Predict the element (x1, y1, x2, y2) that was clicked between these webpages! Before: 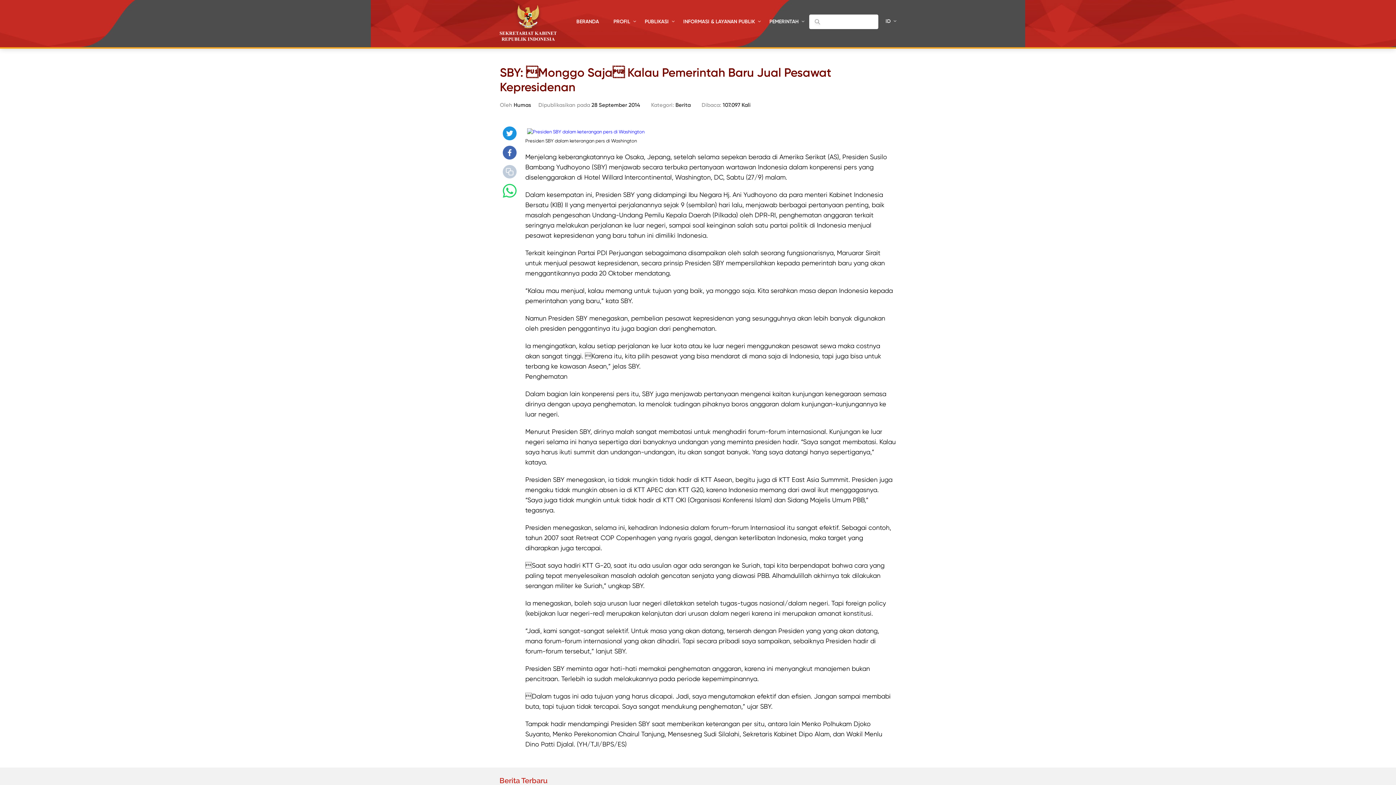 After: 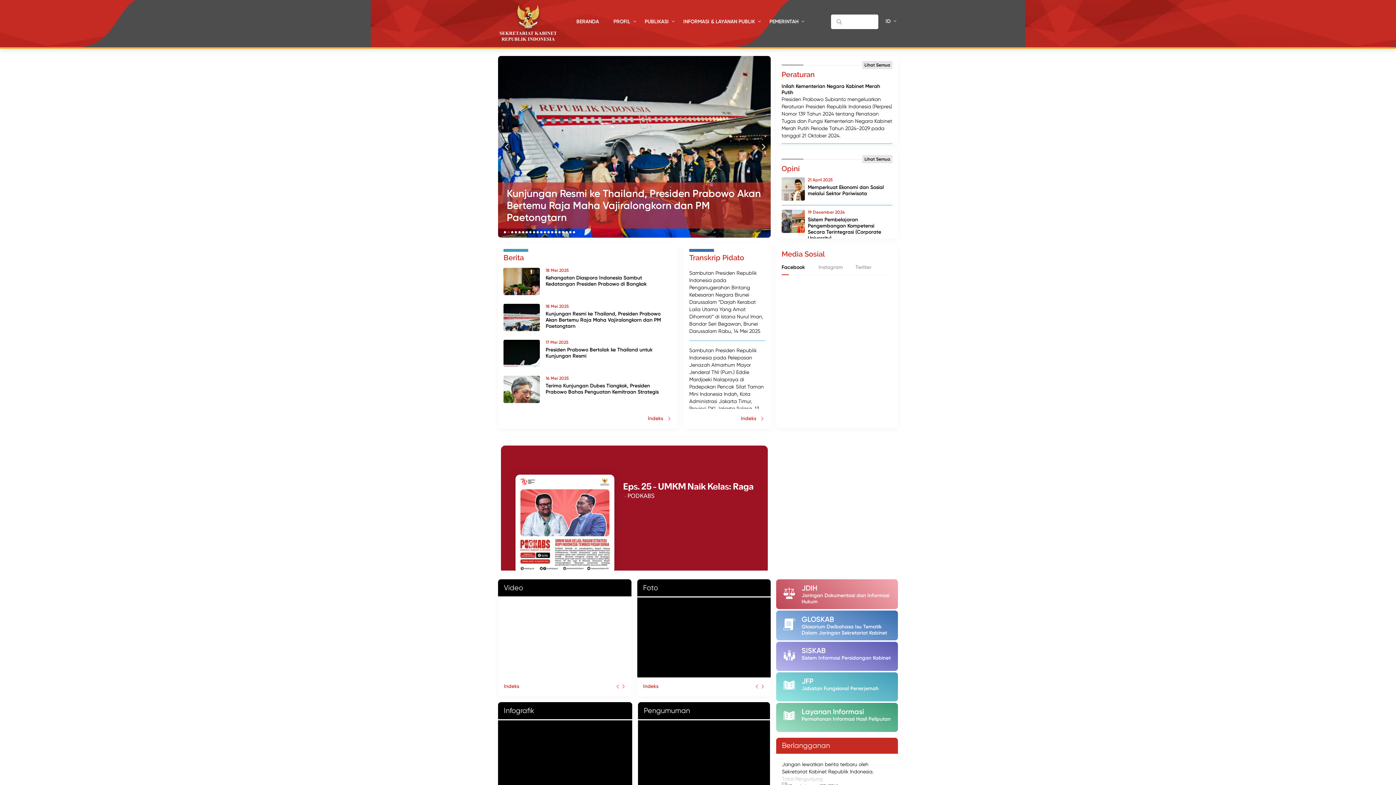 Action: label: BERANDA bbox: (569, 16, 606, 27)